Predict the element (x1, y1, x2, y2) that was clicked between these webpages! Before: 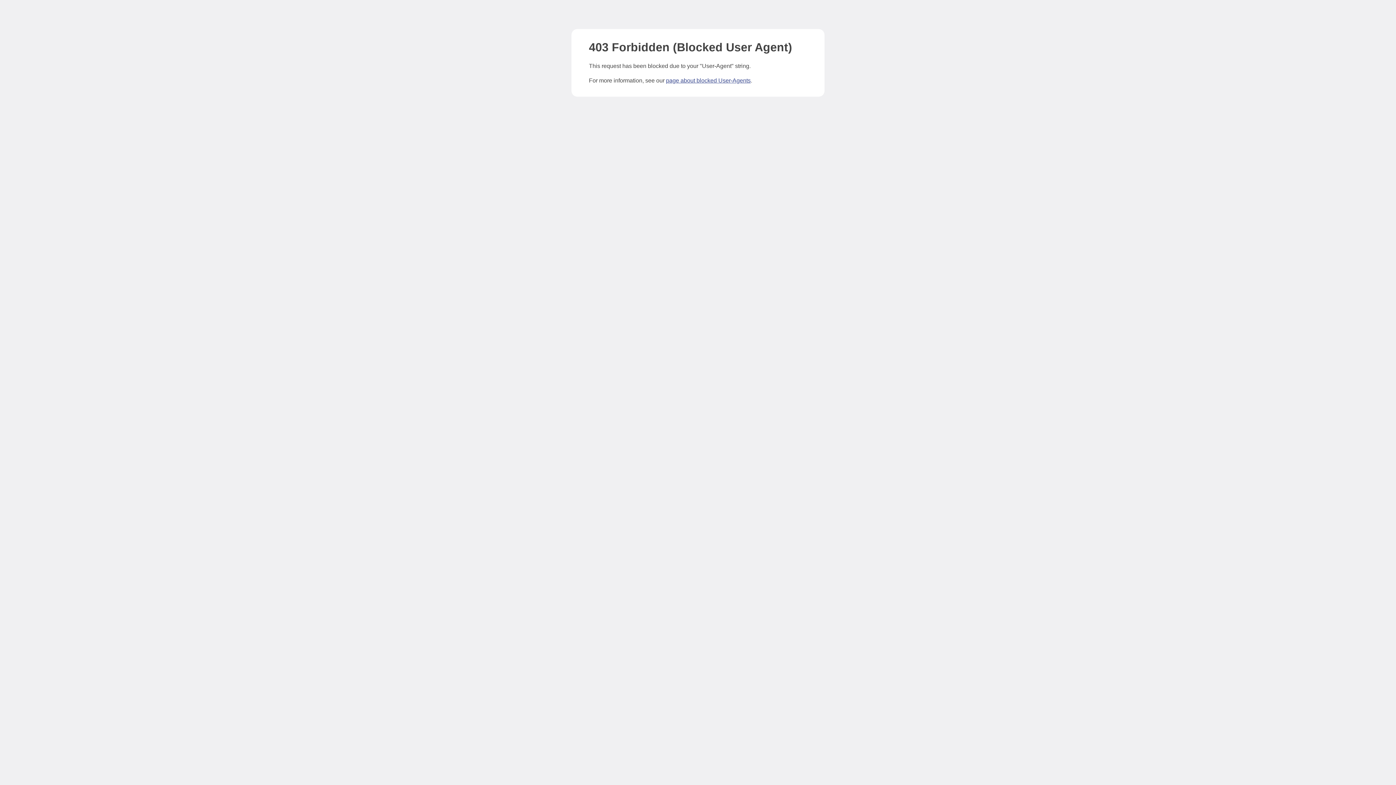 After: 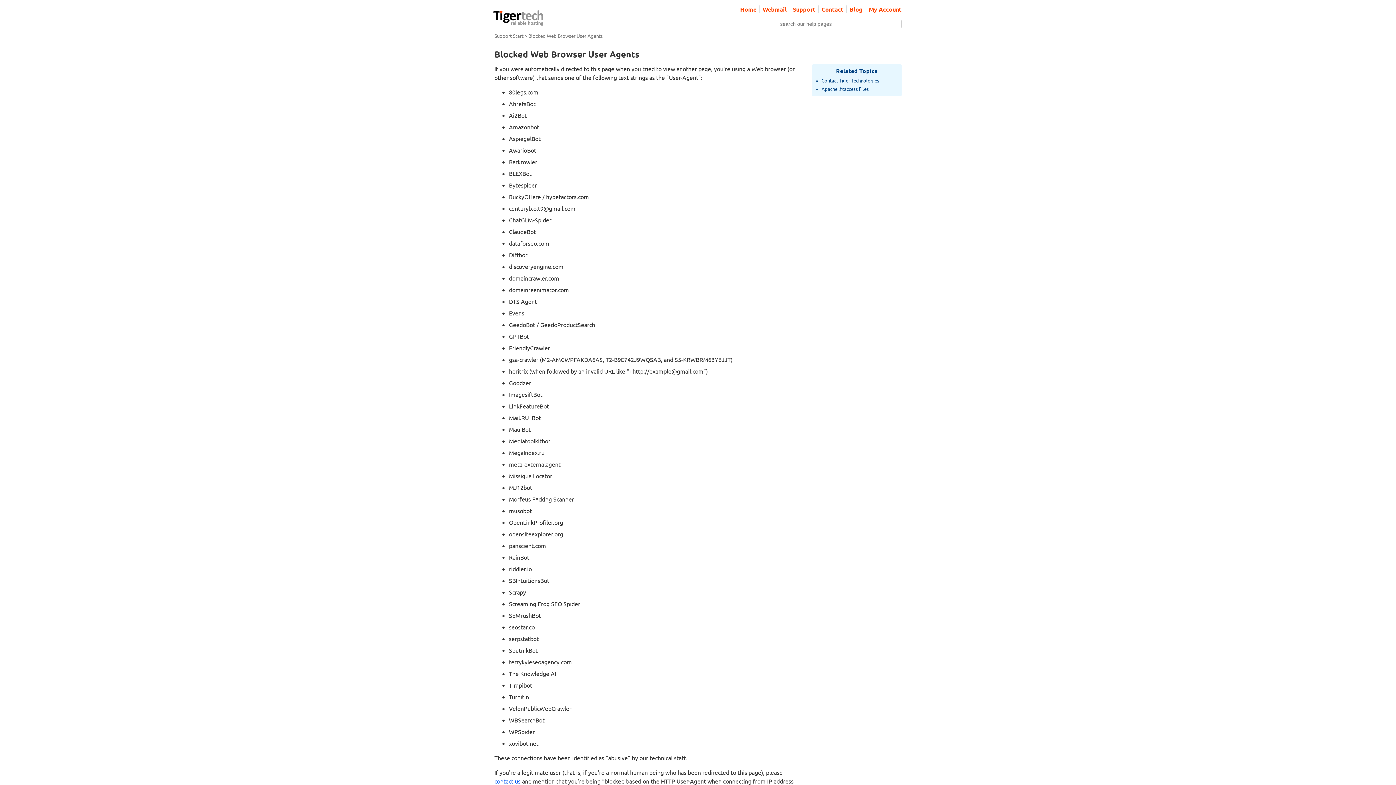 Action: label: page about blocked User-Agents bbox: (666, 77, 750, 83)